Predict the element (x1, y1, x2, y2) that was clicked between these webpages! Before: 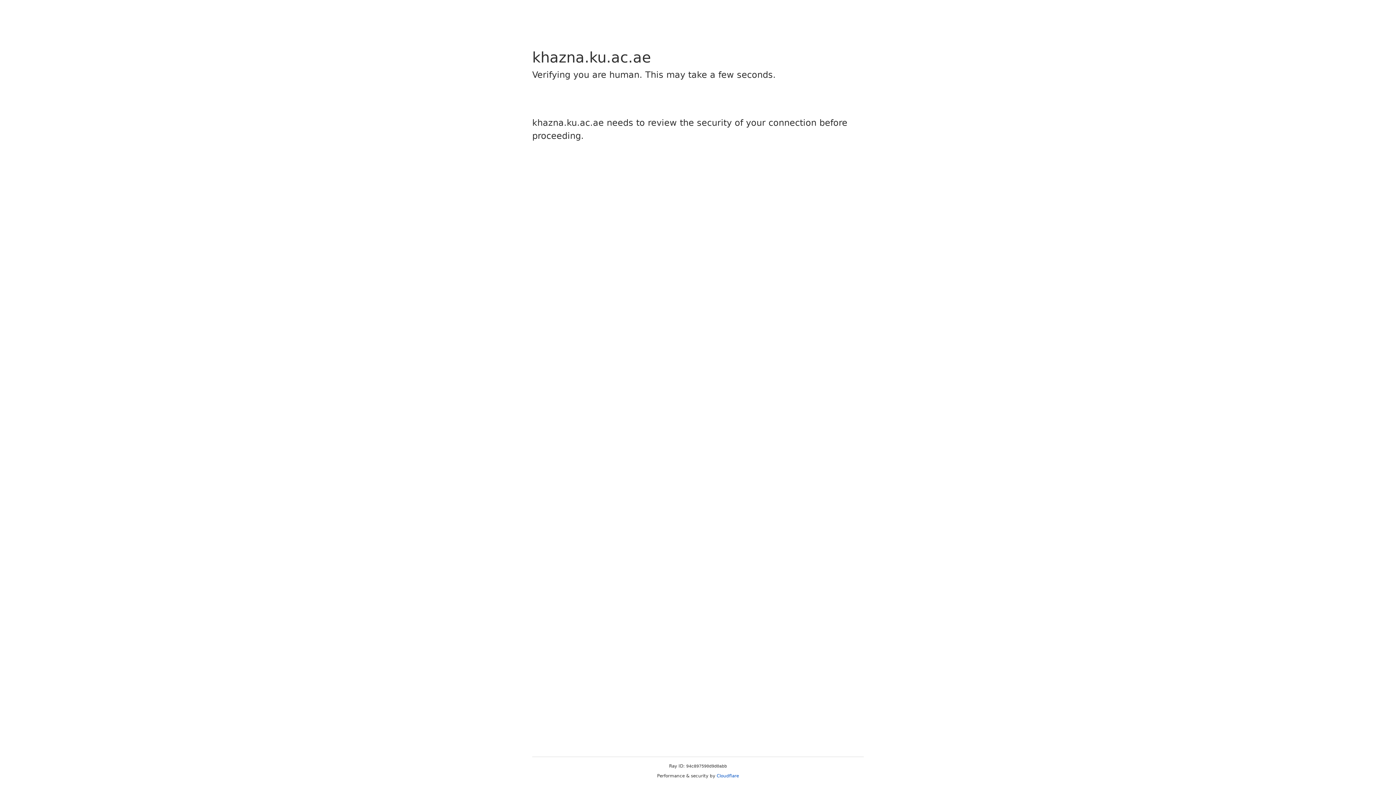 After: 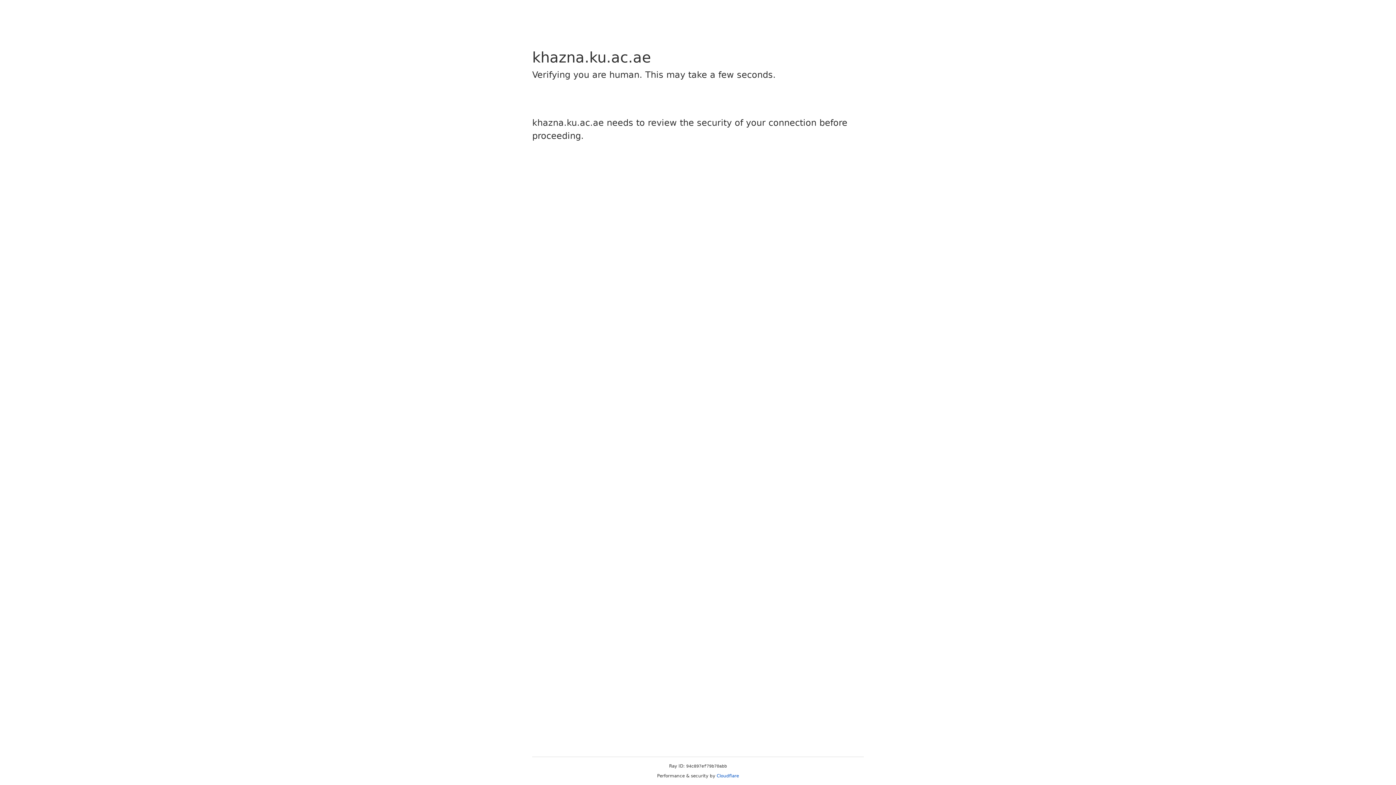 Action: label: Cloudflare bbox: (716, 773, 739, 778)